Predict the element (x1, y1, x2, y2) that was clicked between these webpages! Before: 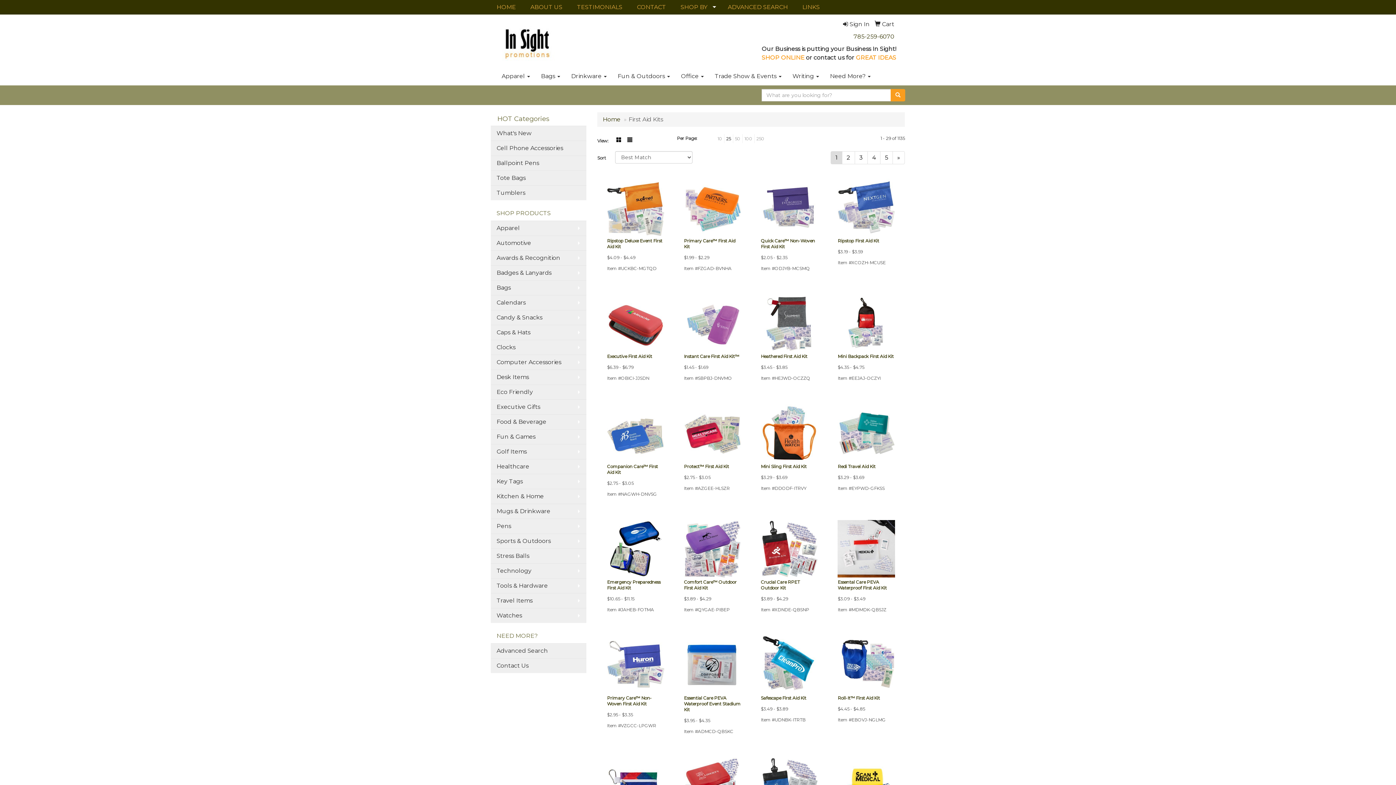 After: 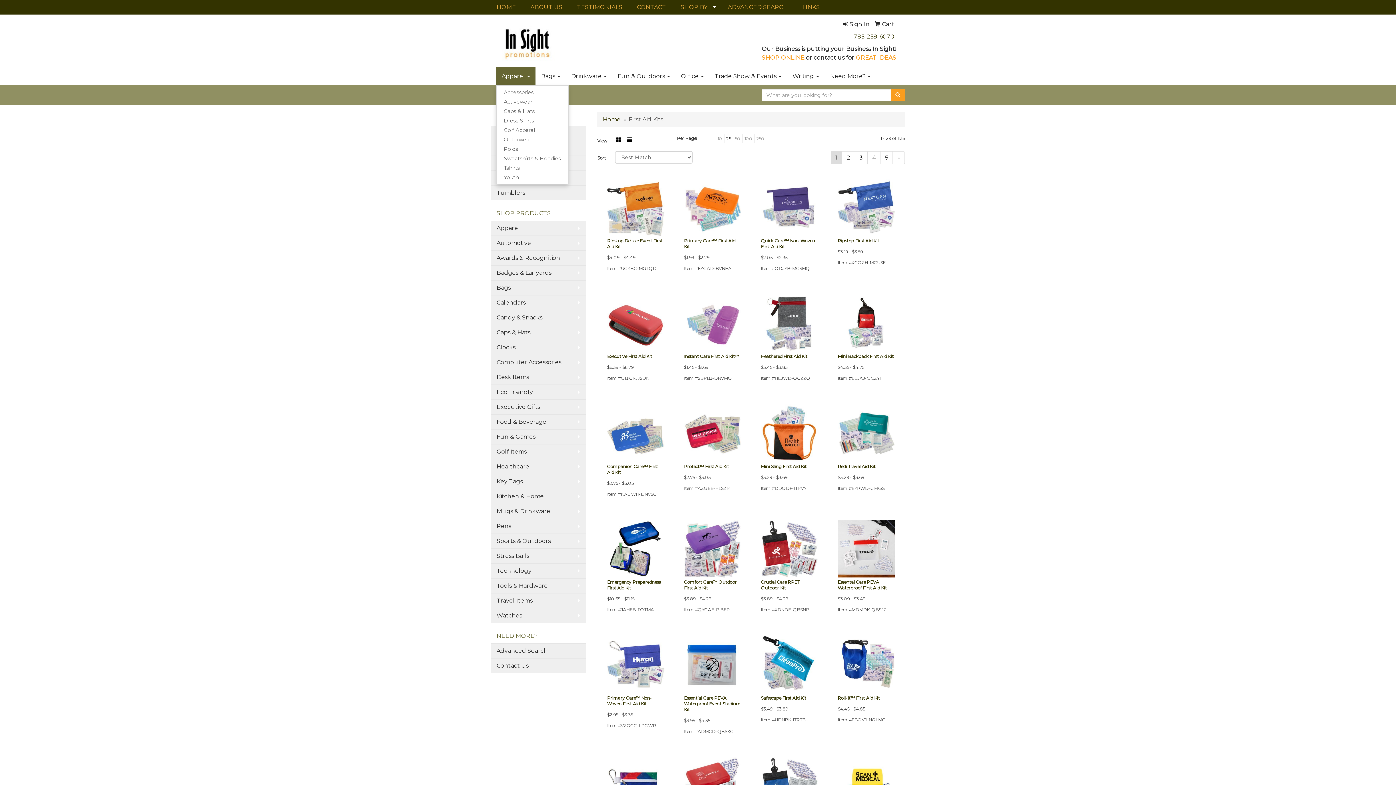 Action: label: Apparel  bbox: (496, 67, 535, 85)